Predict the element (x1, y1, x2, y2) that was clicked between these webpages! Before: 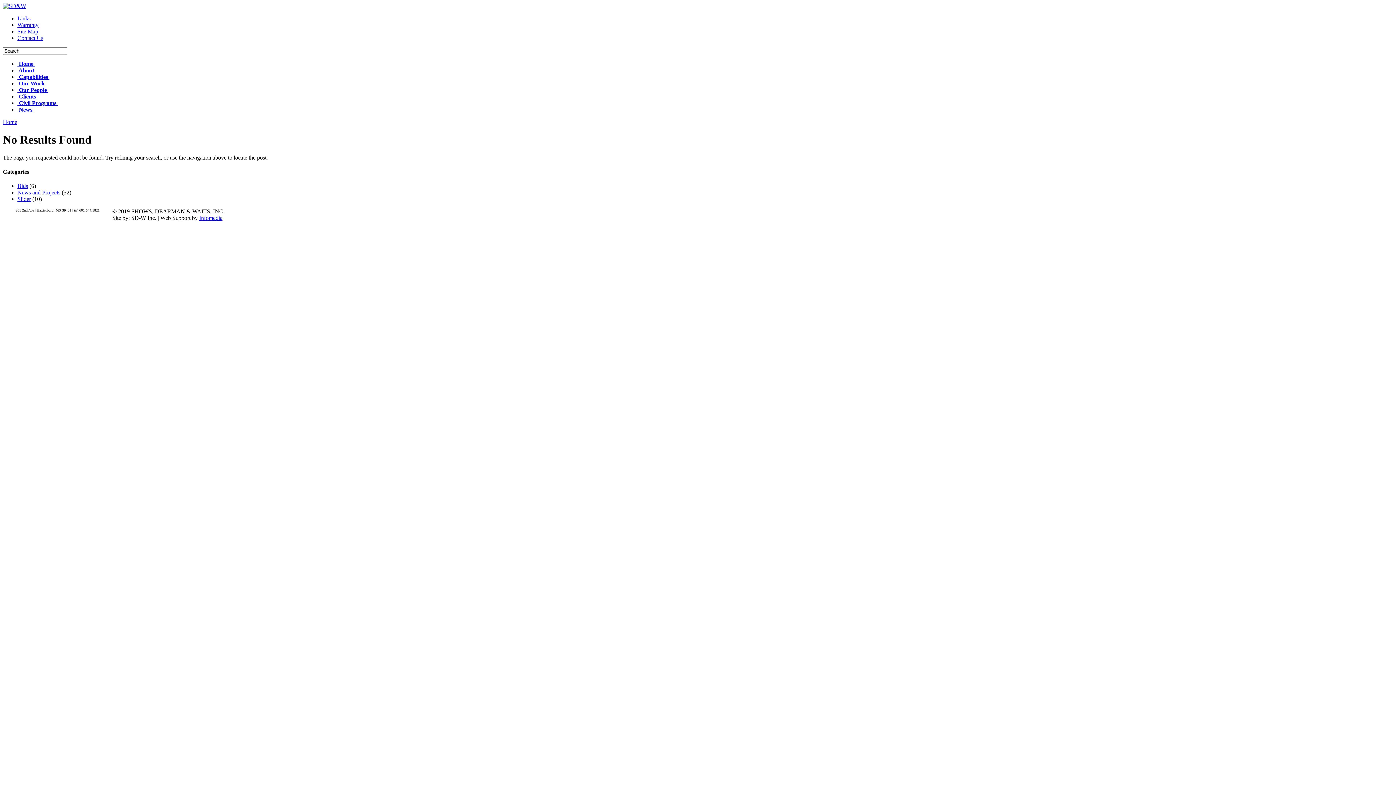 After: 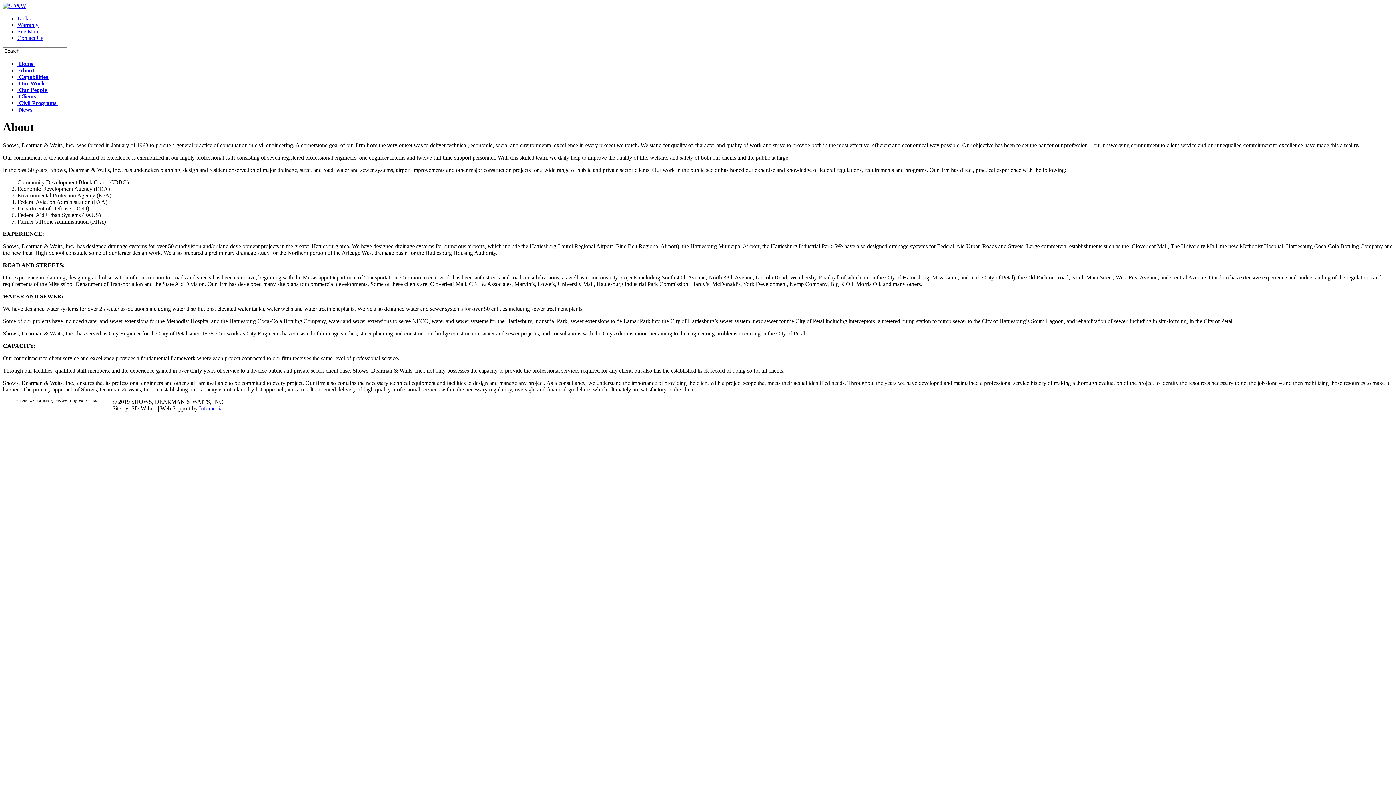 Action: label:  About  bbox: (17, 67, 35, 73)